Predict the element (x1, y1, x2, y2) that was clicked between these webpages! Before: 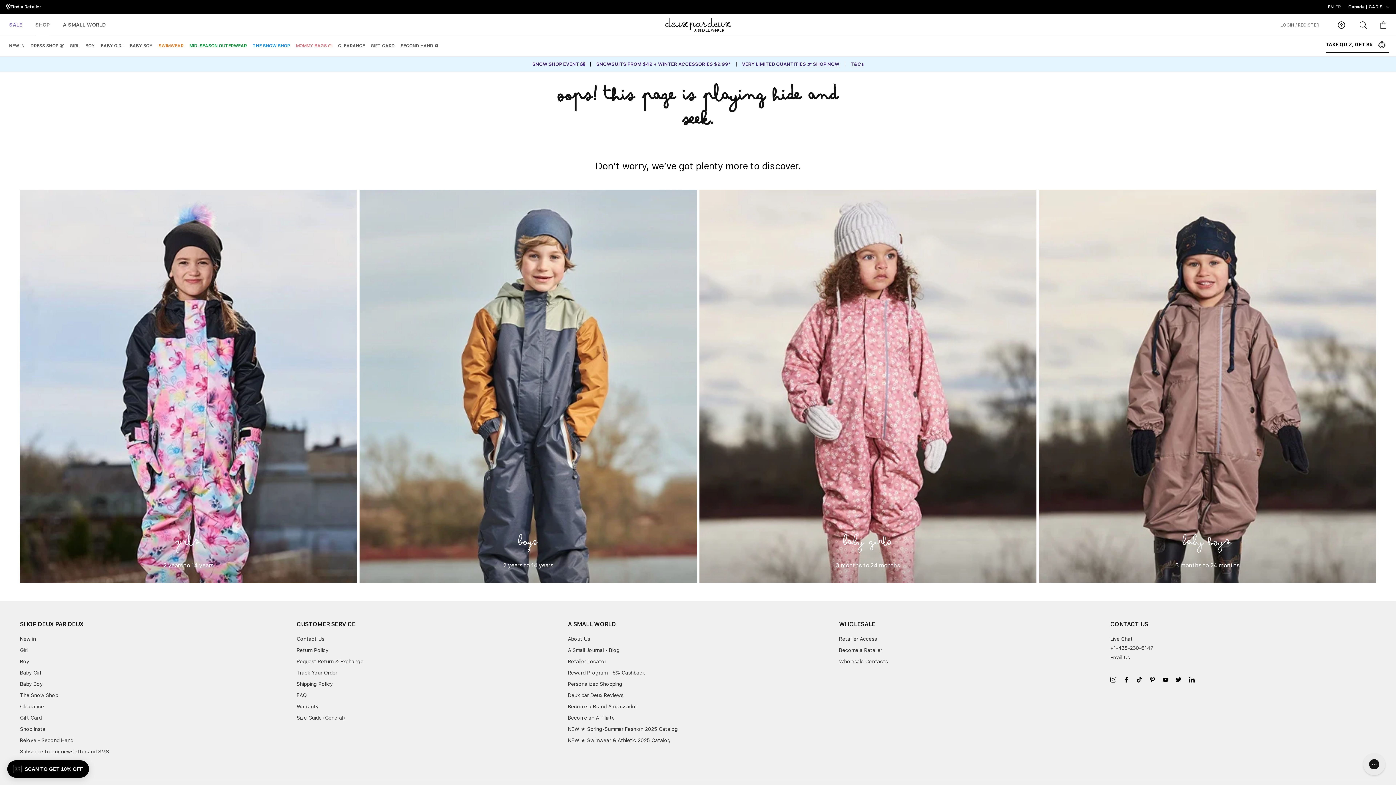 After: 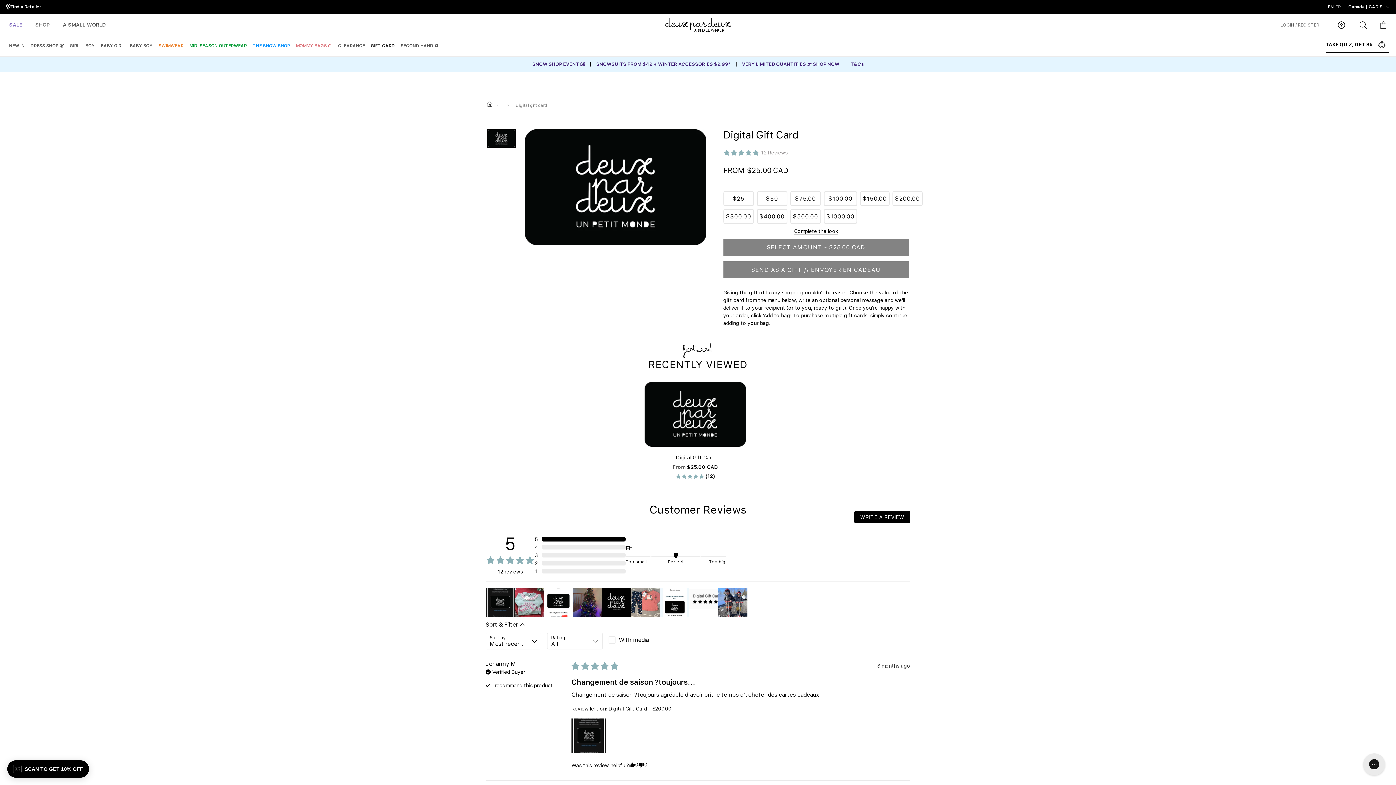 Action: label: Gift Card bbox: (20, 714, 274, 722)